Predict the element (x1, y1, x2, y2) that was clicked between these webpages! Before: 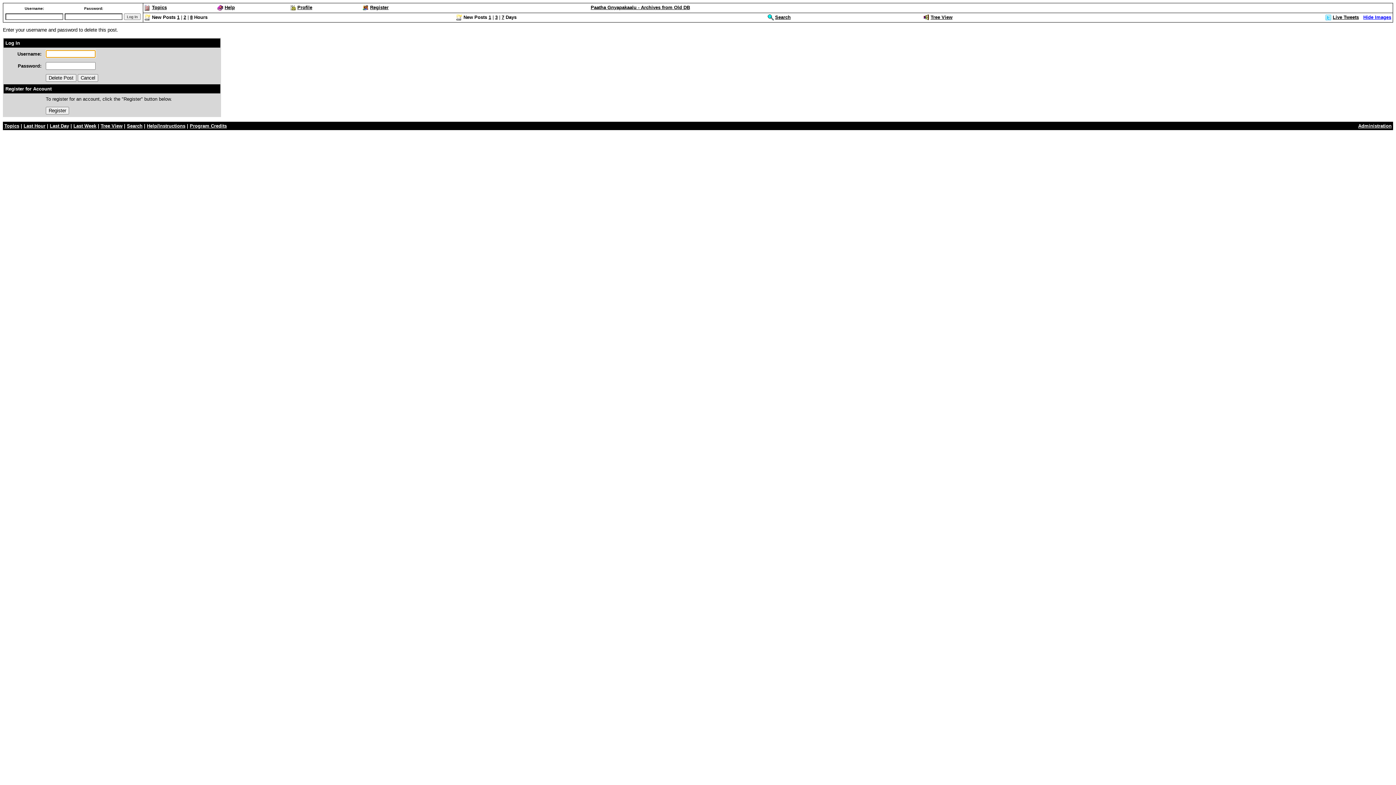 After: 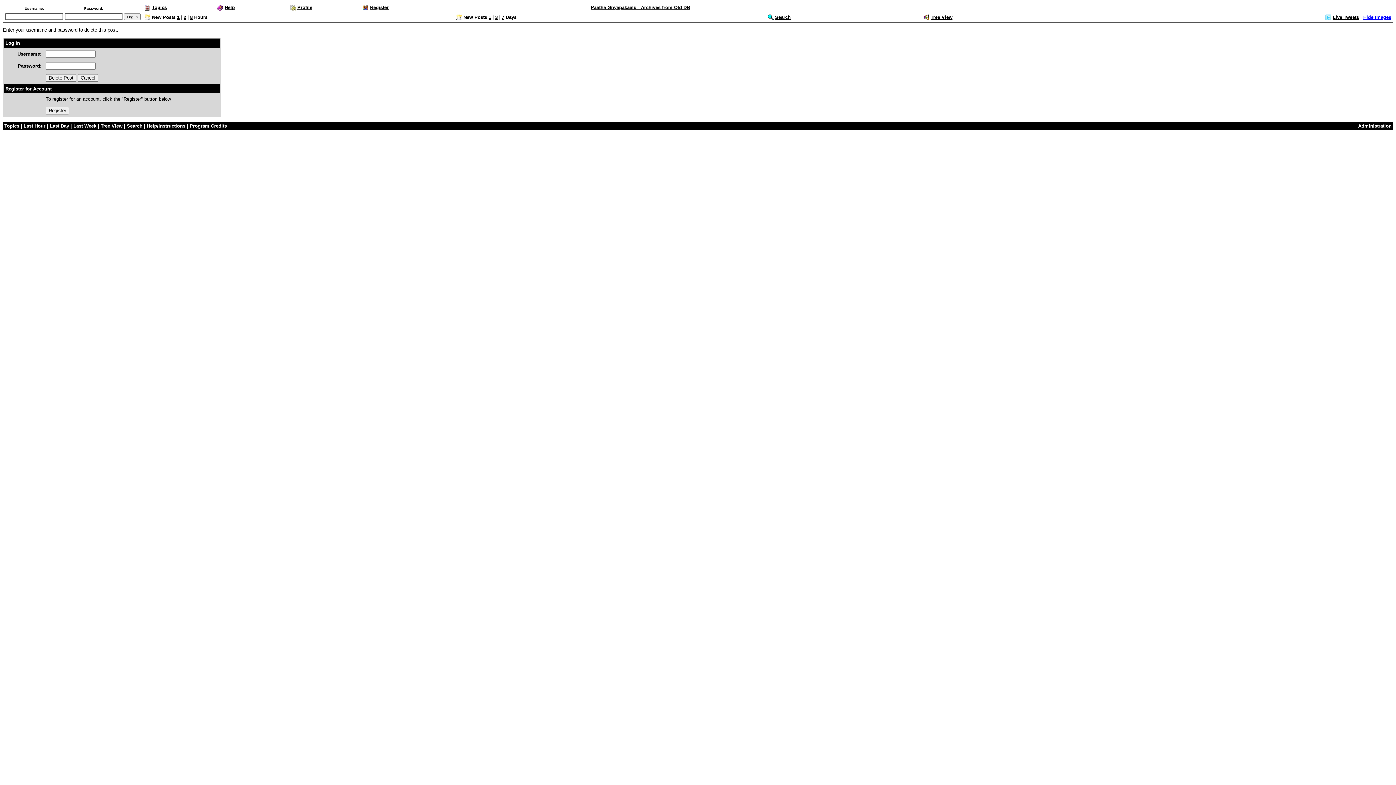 Action: label: Live Tweets bbox: (1333, 14, 1359, 20)